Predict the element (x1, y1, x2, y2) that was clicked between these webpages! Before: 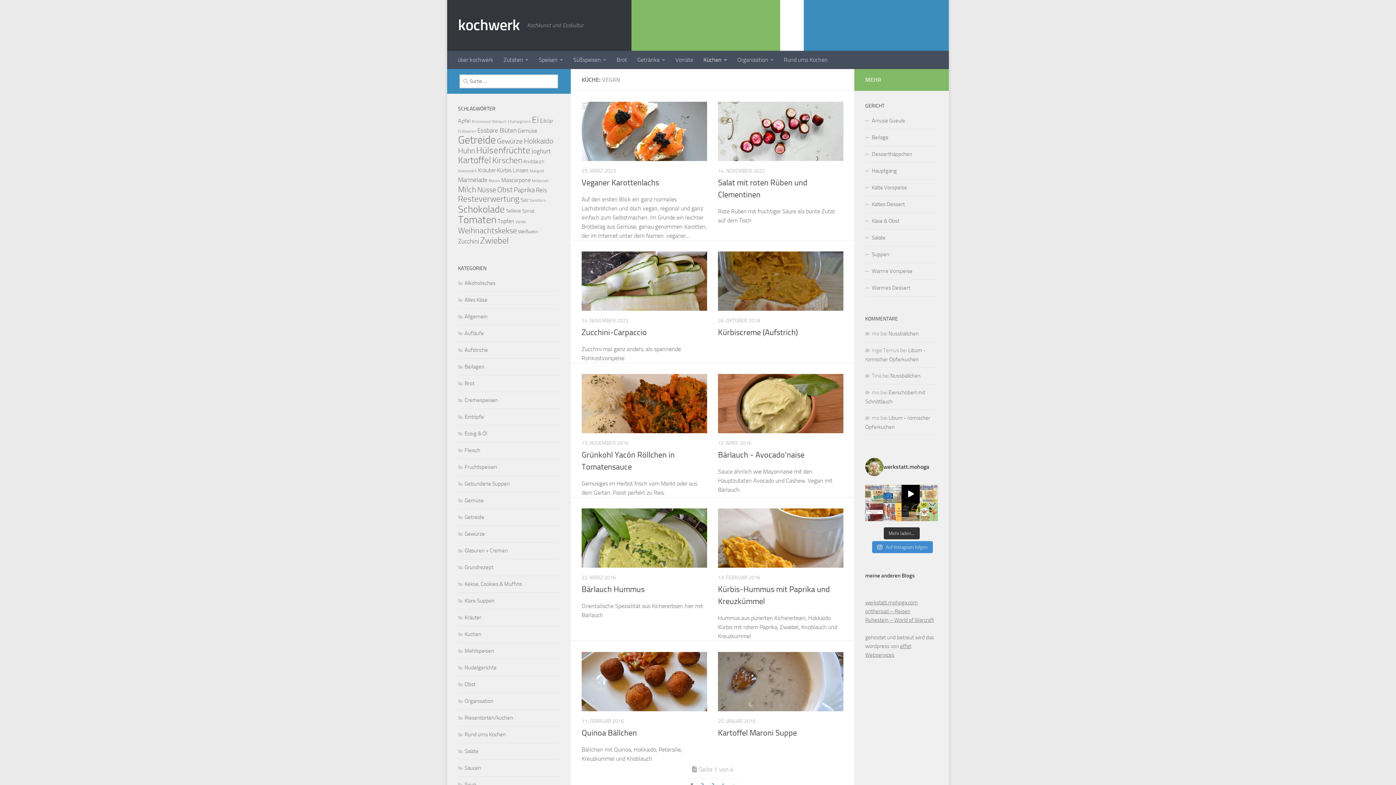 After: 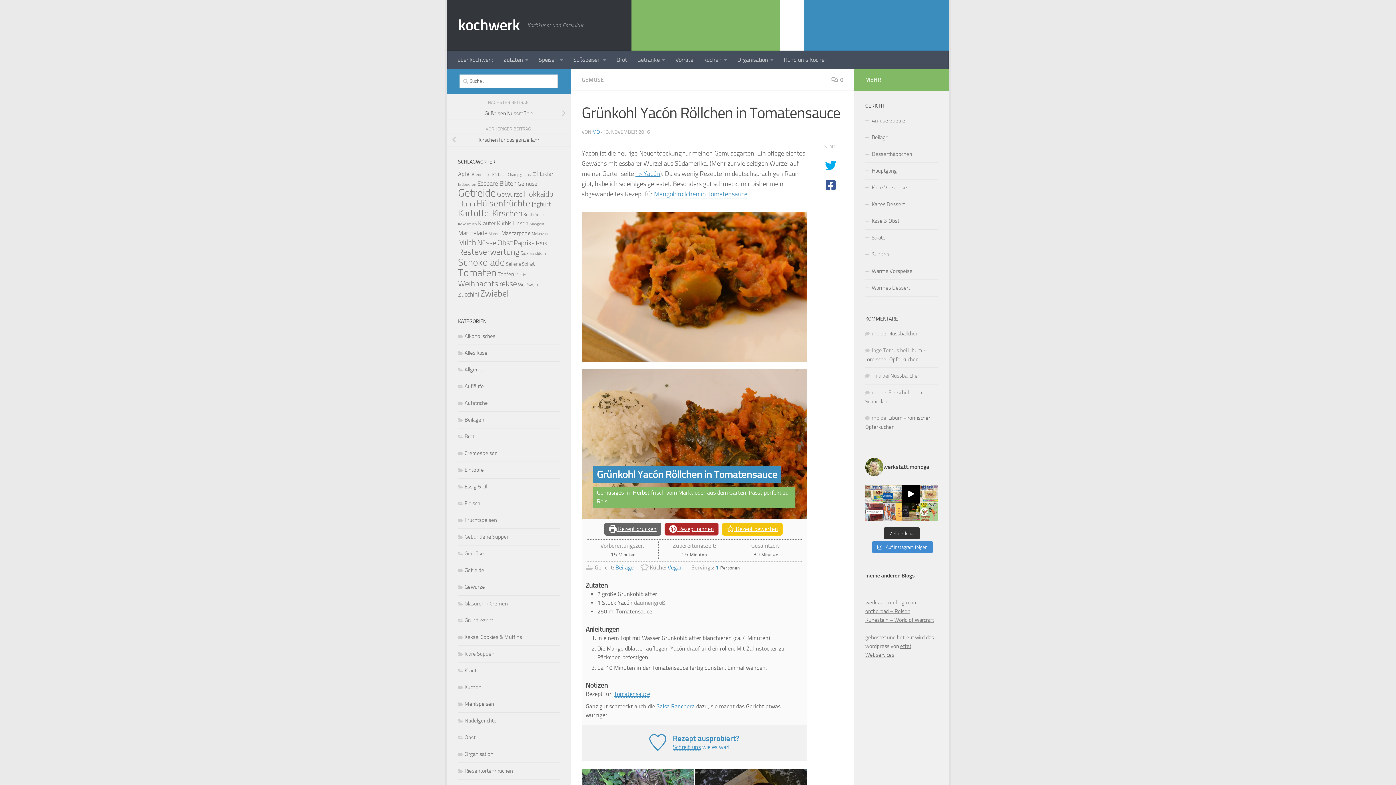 Action: bbox: (581, 374, 707, 433)